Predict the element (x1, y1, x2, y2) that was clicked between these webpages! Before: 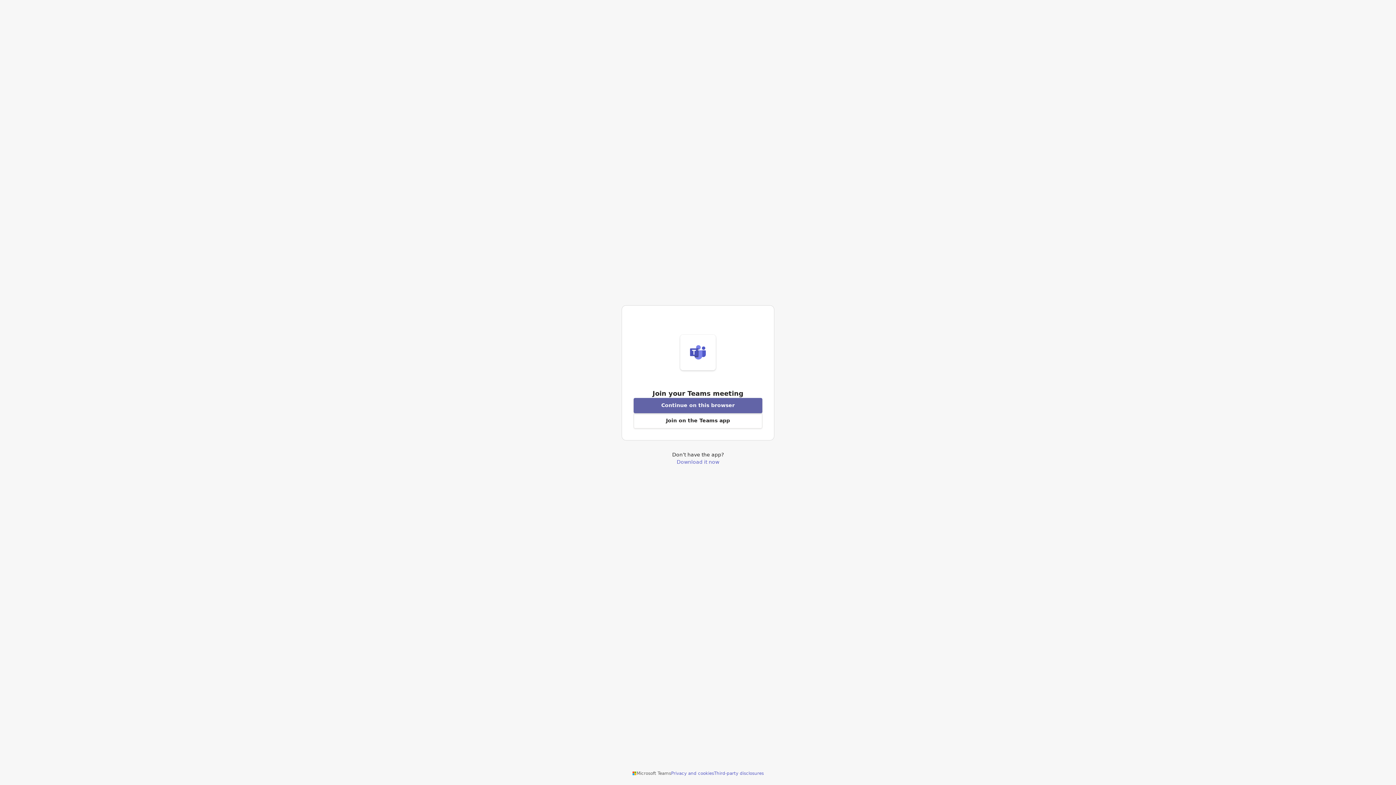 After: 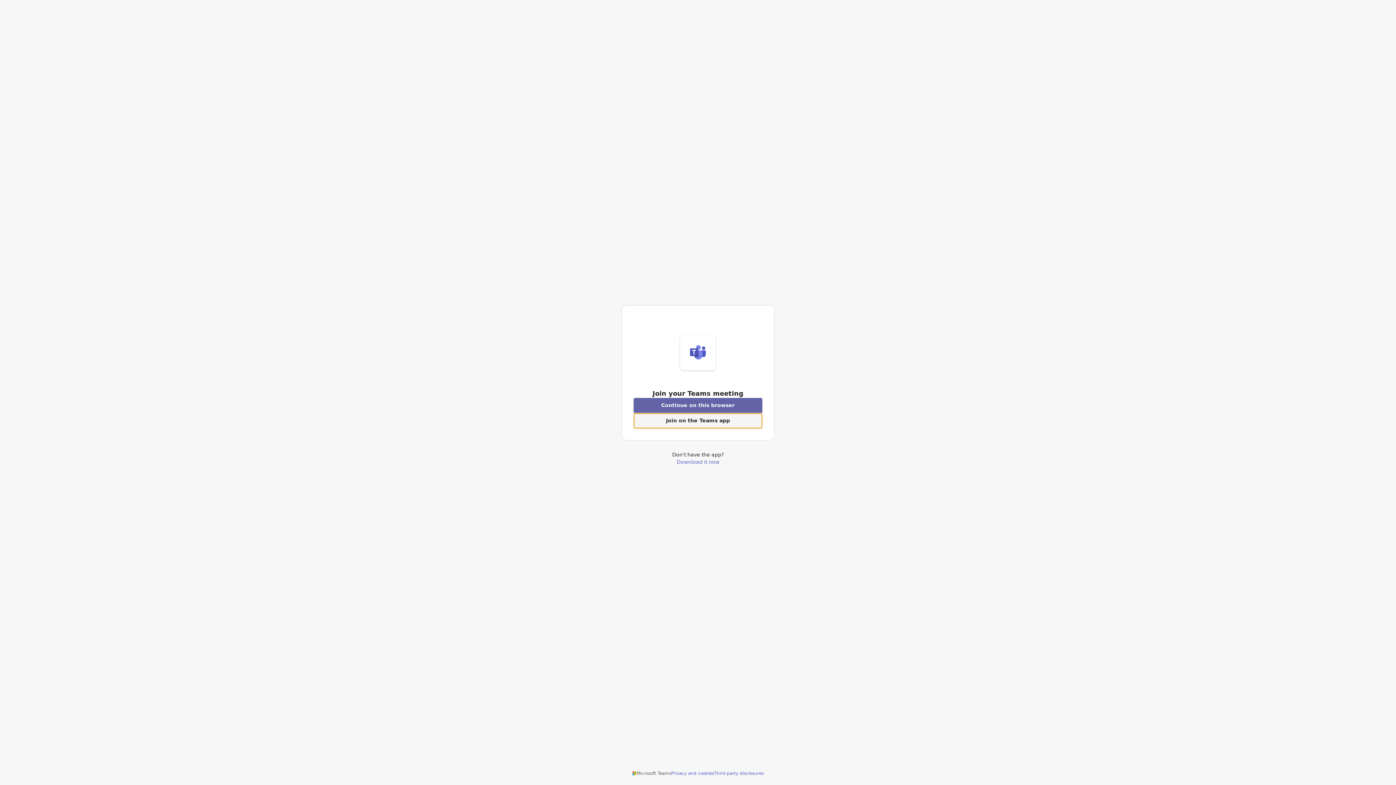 Action: label: Open Teams app to join a meeting bbox: (633, 413, 762, 428)